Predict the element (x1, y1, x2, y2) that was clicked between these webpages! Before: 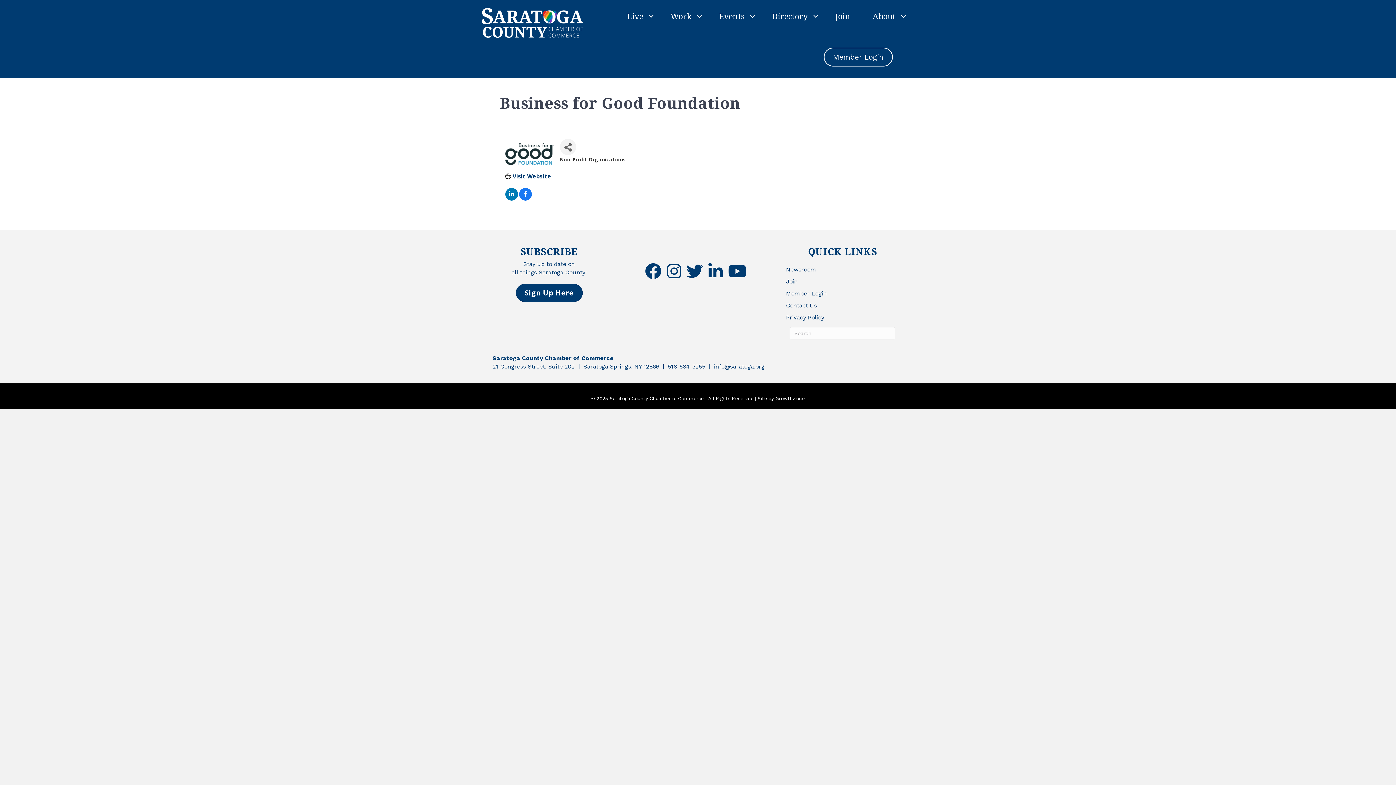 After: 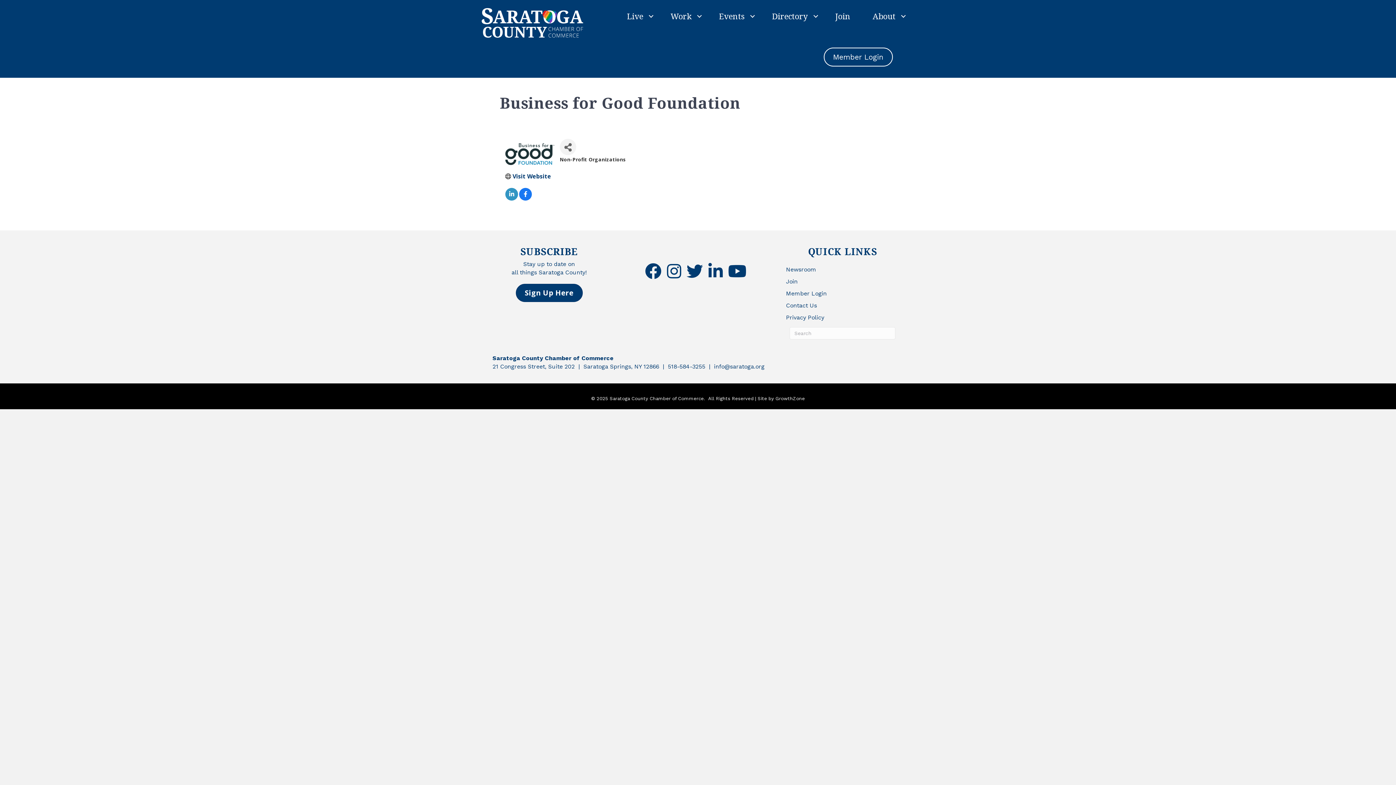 Action: bbox: (505, 190, 518, 198)